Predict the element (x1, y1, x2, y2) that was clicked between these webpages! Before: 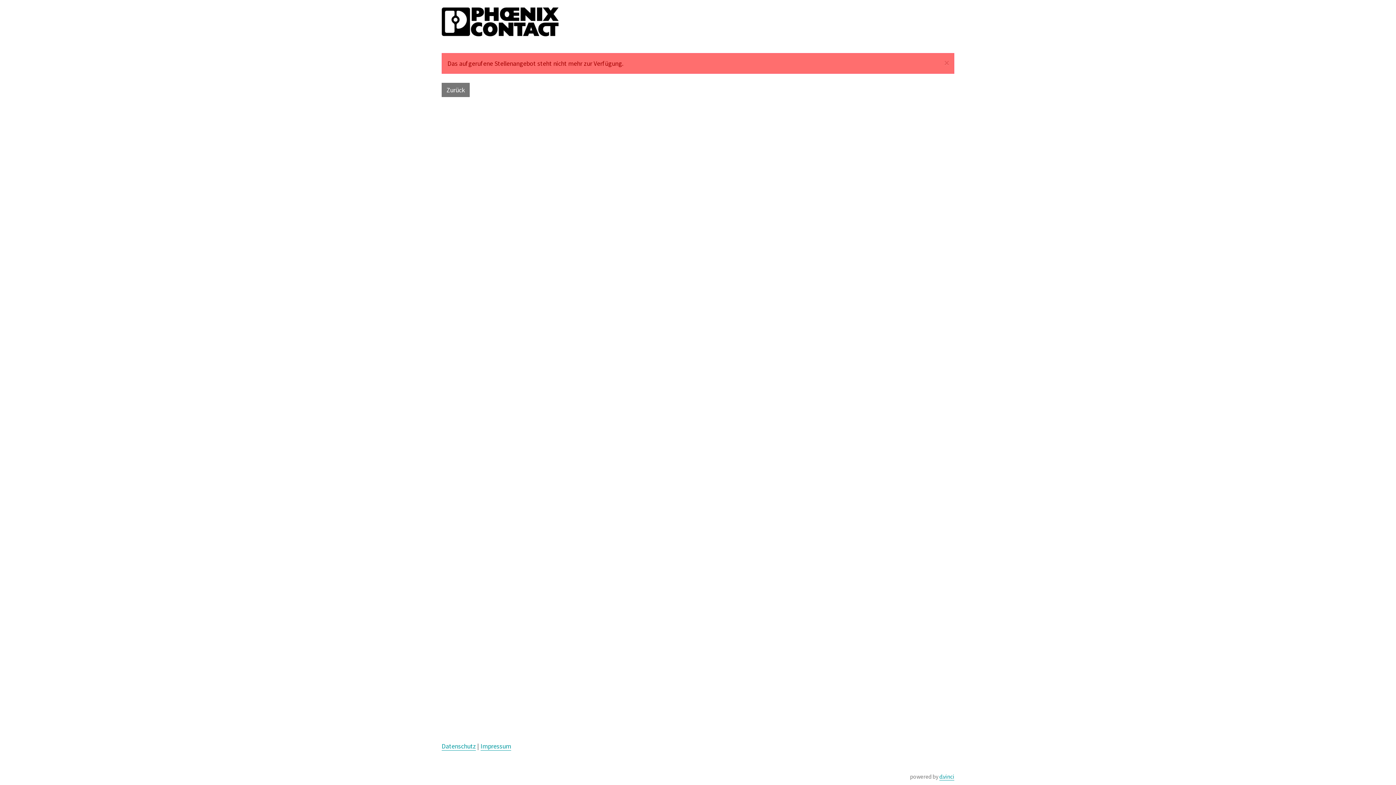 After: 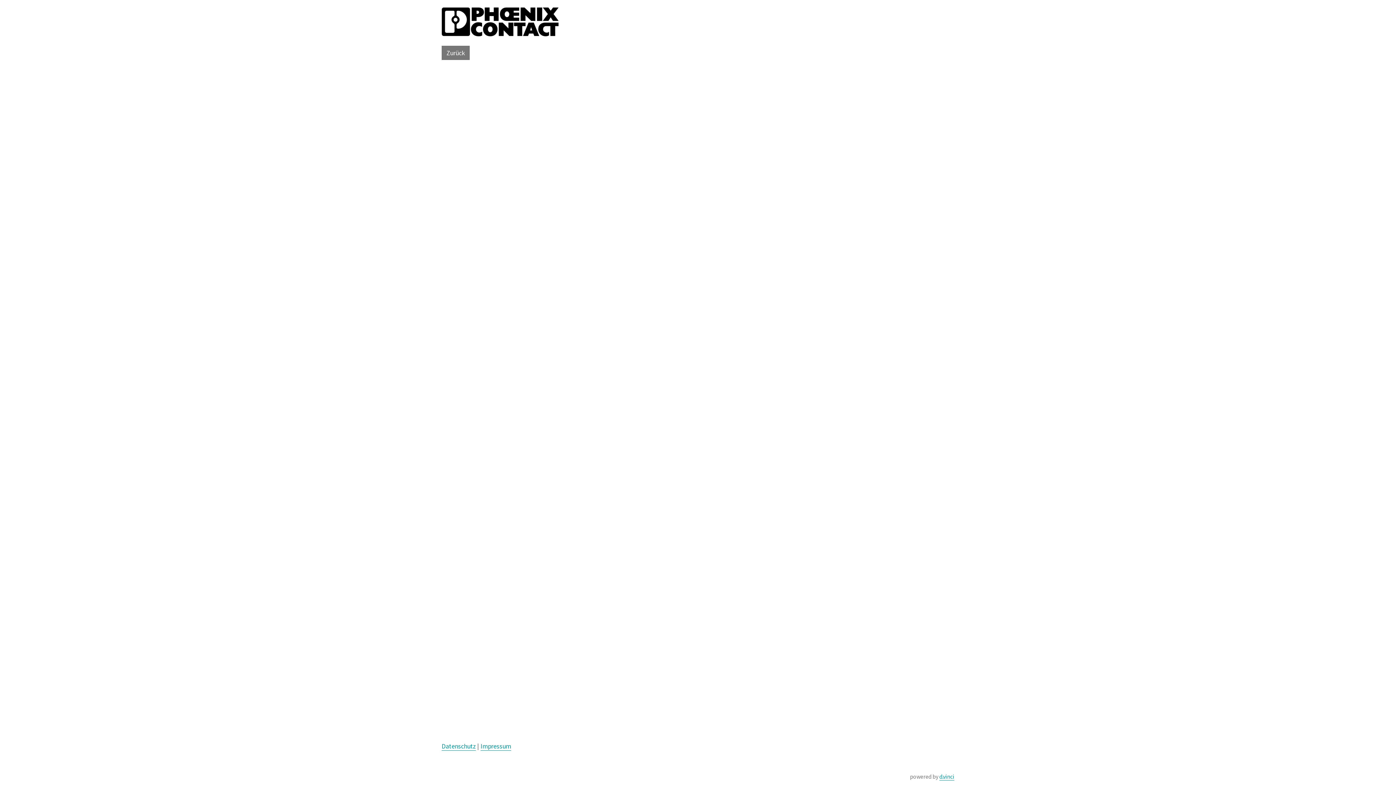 Action: bbox: (944, 58, 949, 68) label: ×